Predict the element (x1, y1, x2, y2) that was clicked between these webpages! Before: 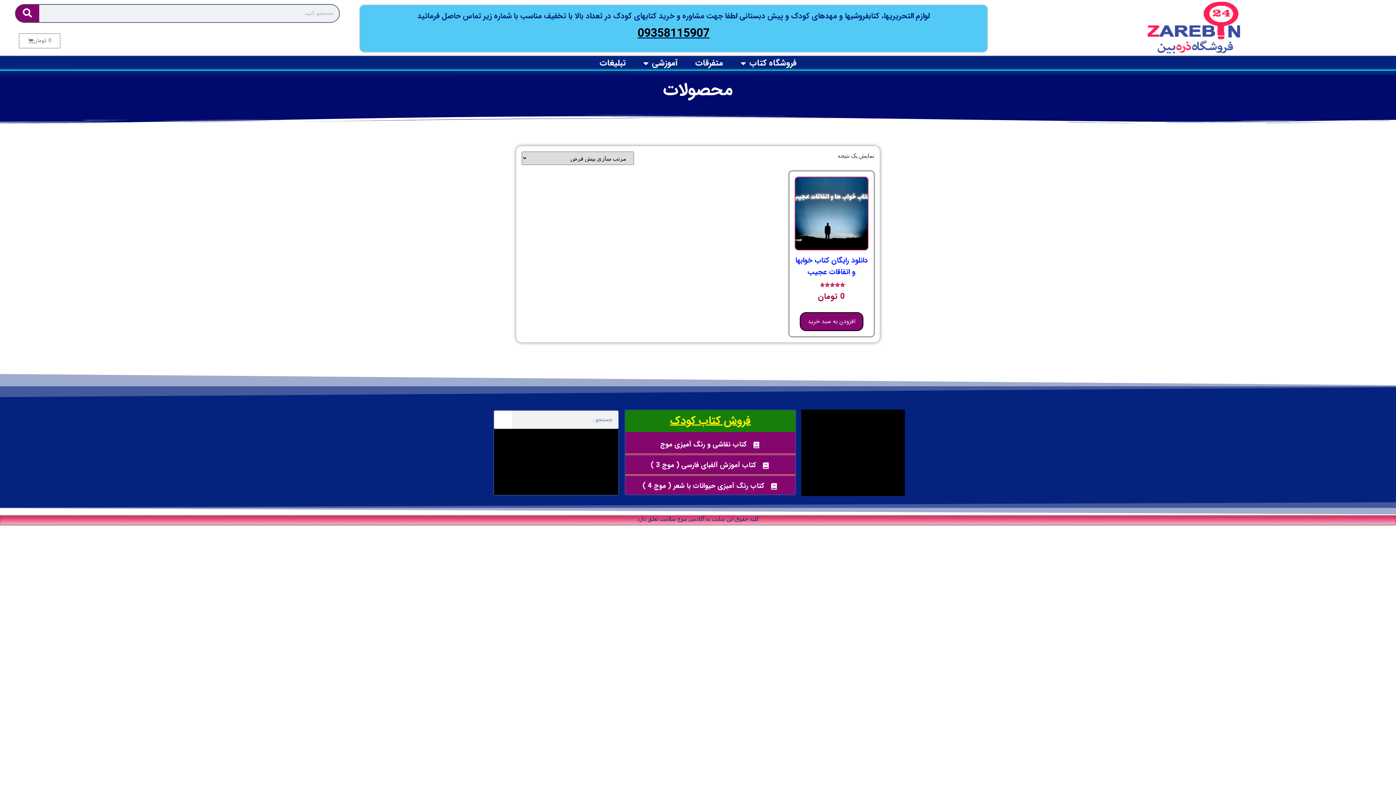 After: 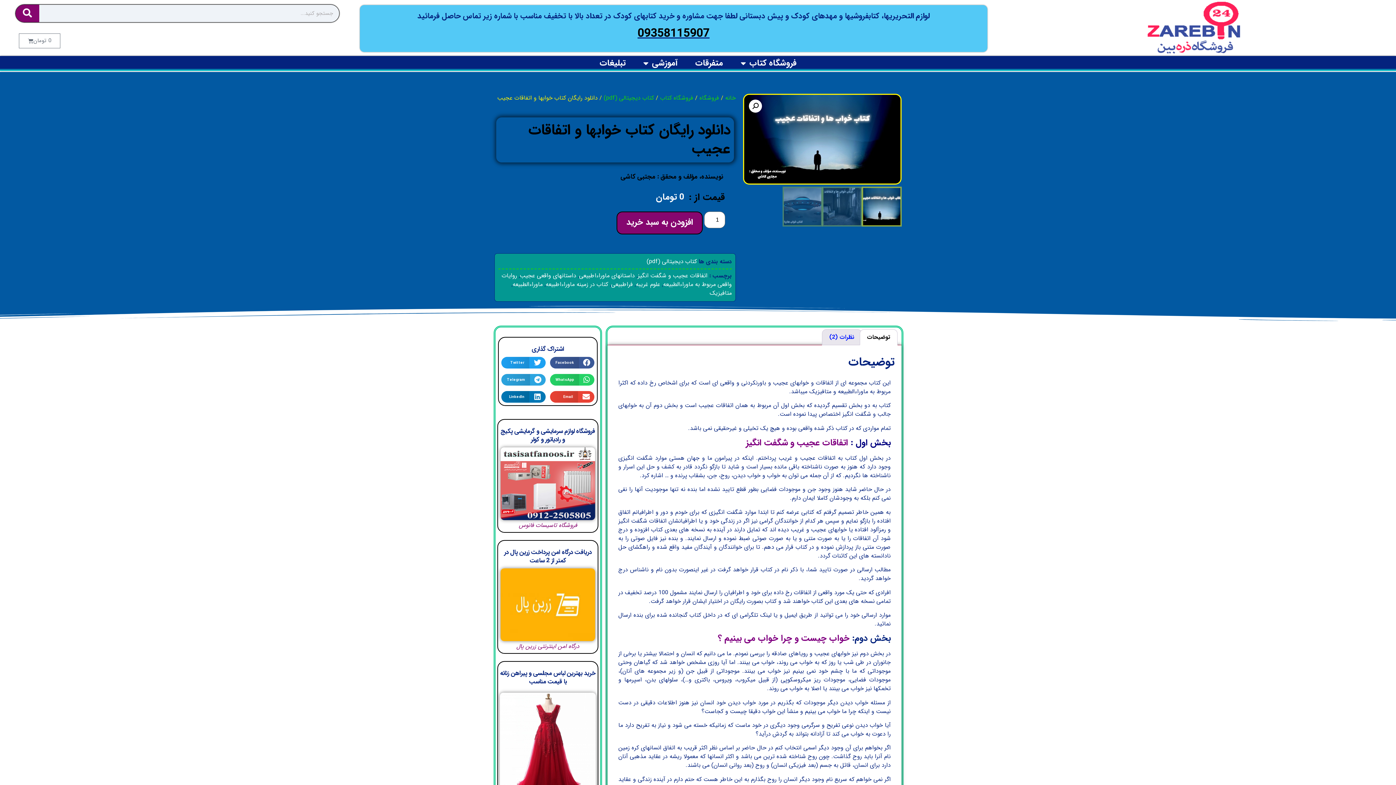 Action: bbox: (794, 176, 868, 304) label: دانلود رایگان کتاب خوابها و اتفاقات عجیب
نمره
4.50
از 5
0 تومان